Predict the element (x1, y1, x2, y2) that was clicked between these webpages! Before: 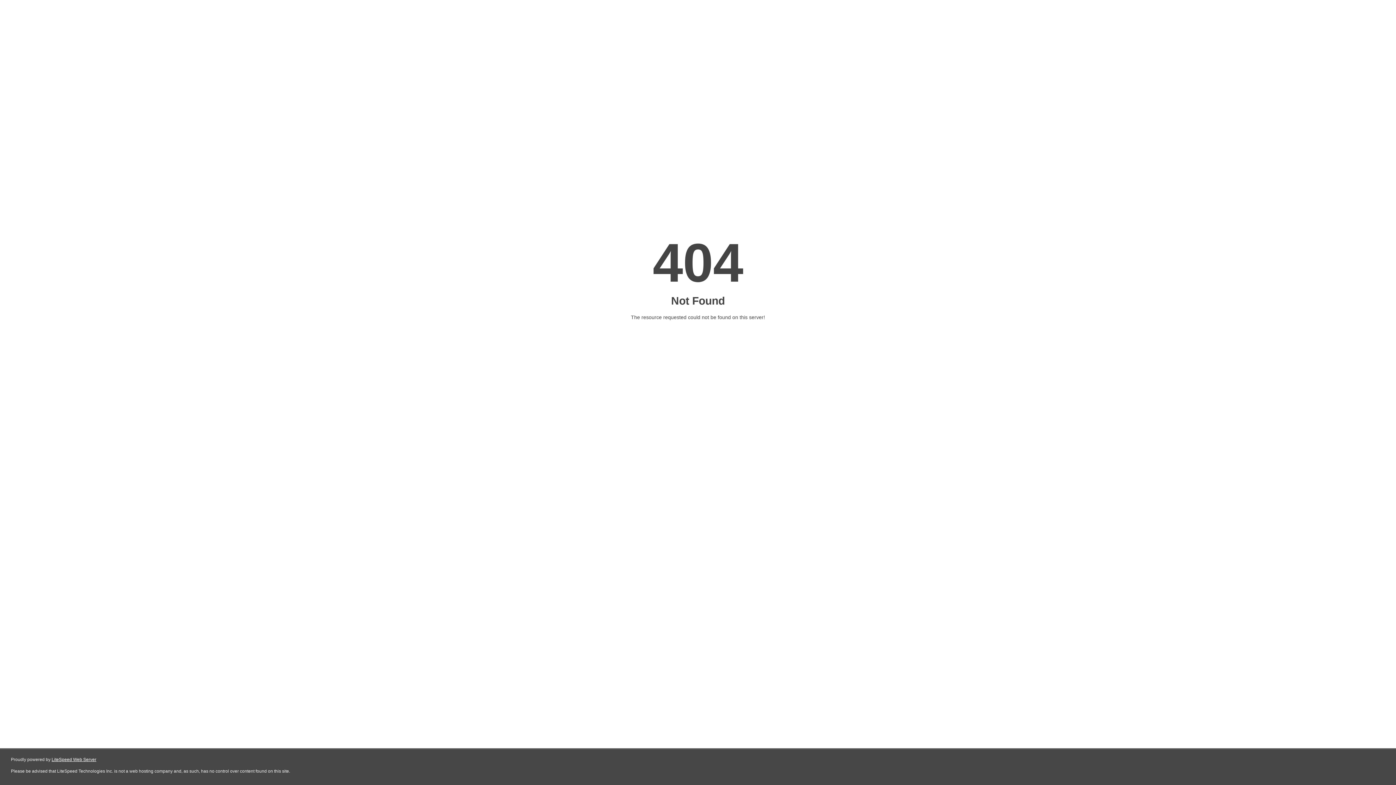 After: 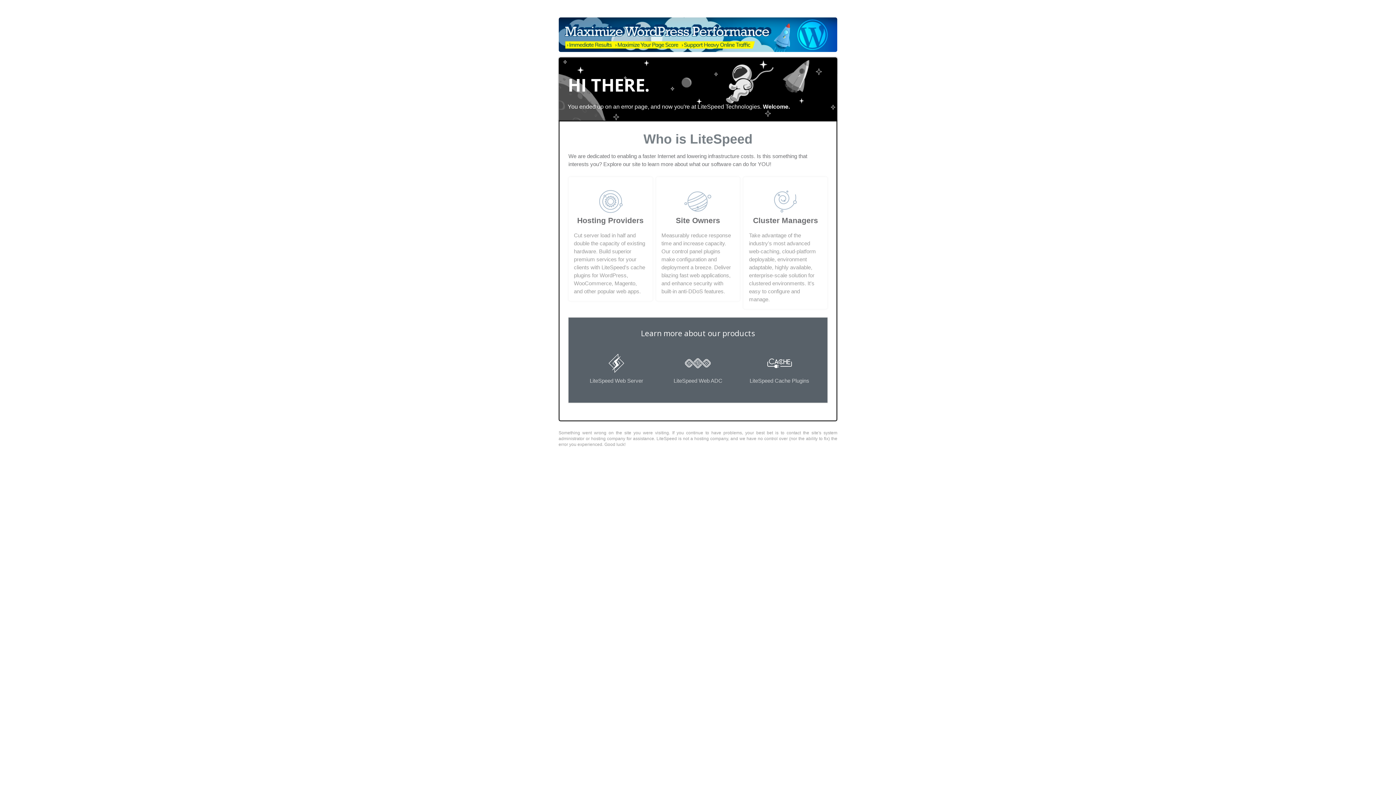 Action: bbox: (51, 757, 96, 762) label: LiteSpeed Web Server